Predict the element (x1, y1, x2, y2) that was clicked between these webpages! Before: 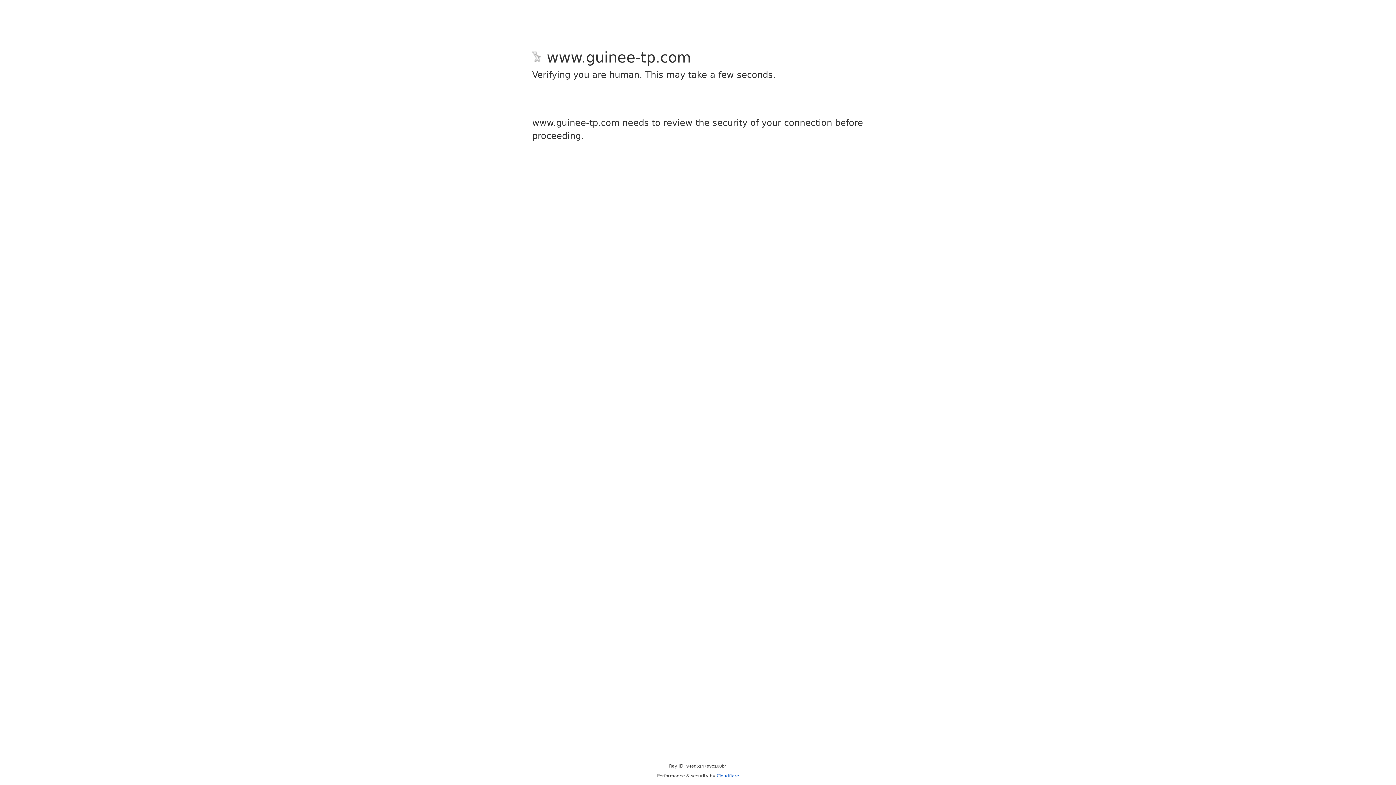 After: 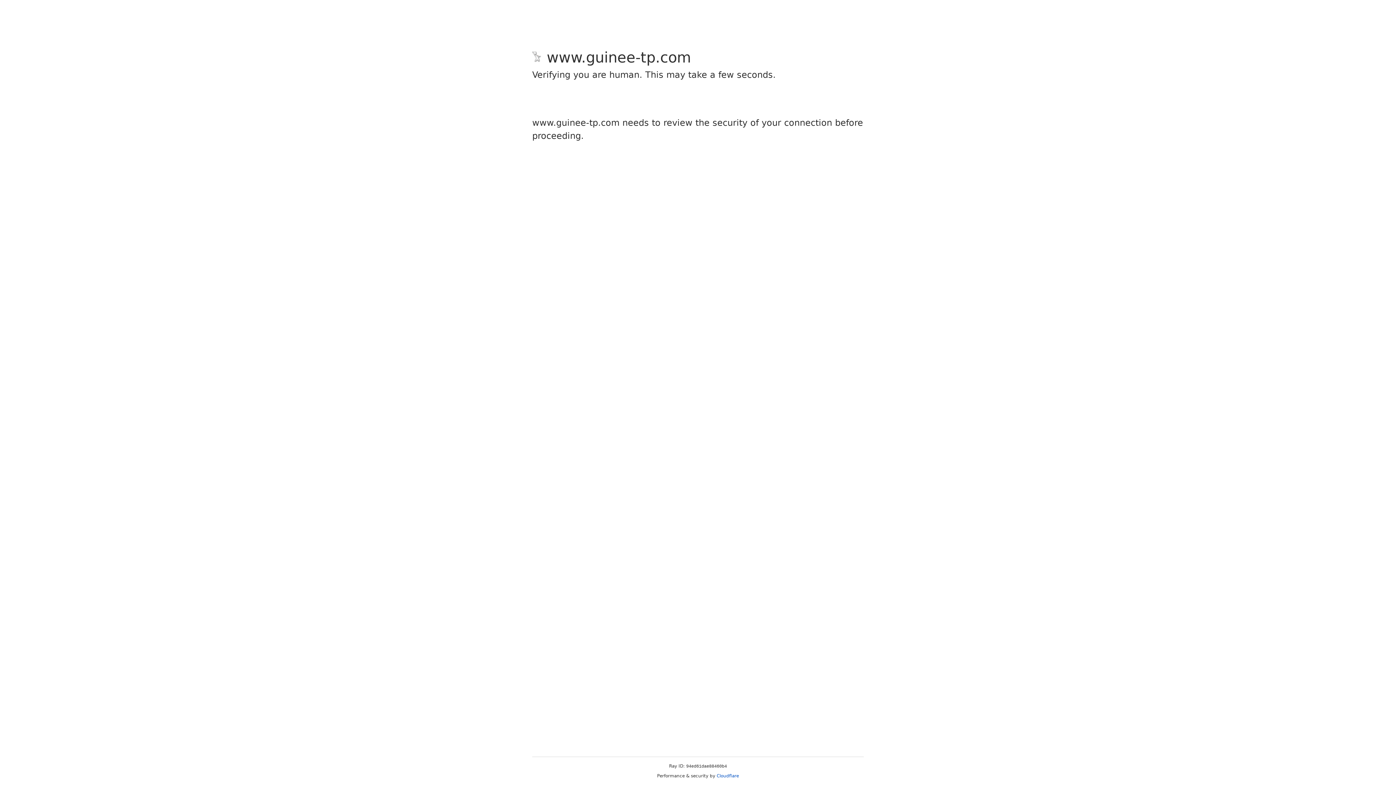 Action: bbox: (716, 773, 739, 778) label: Cloudflare